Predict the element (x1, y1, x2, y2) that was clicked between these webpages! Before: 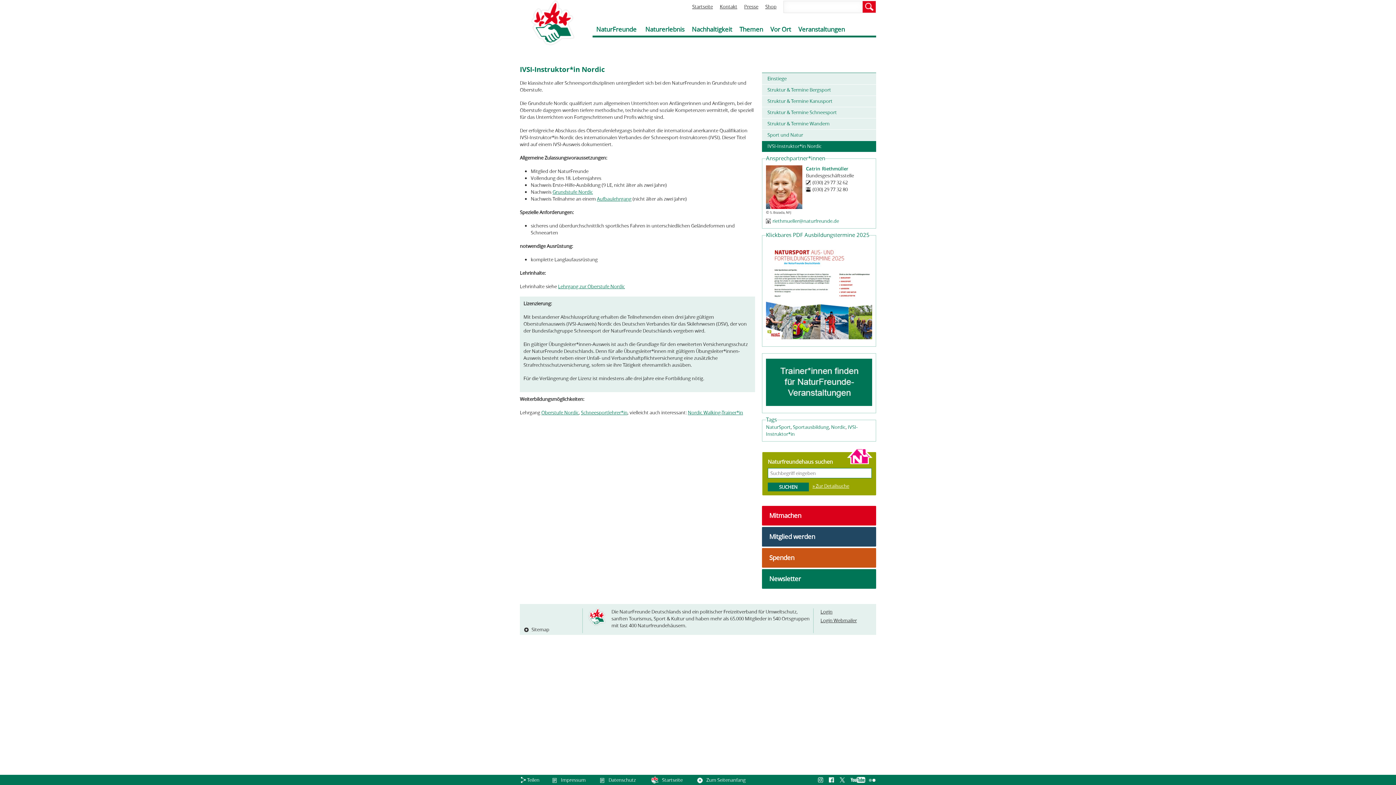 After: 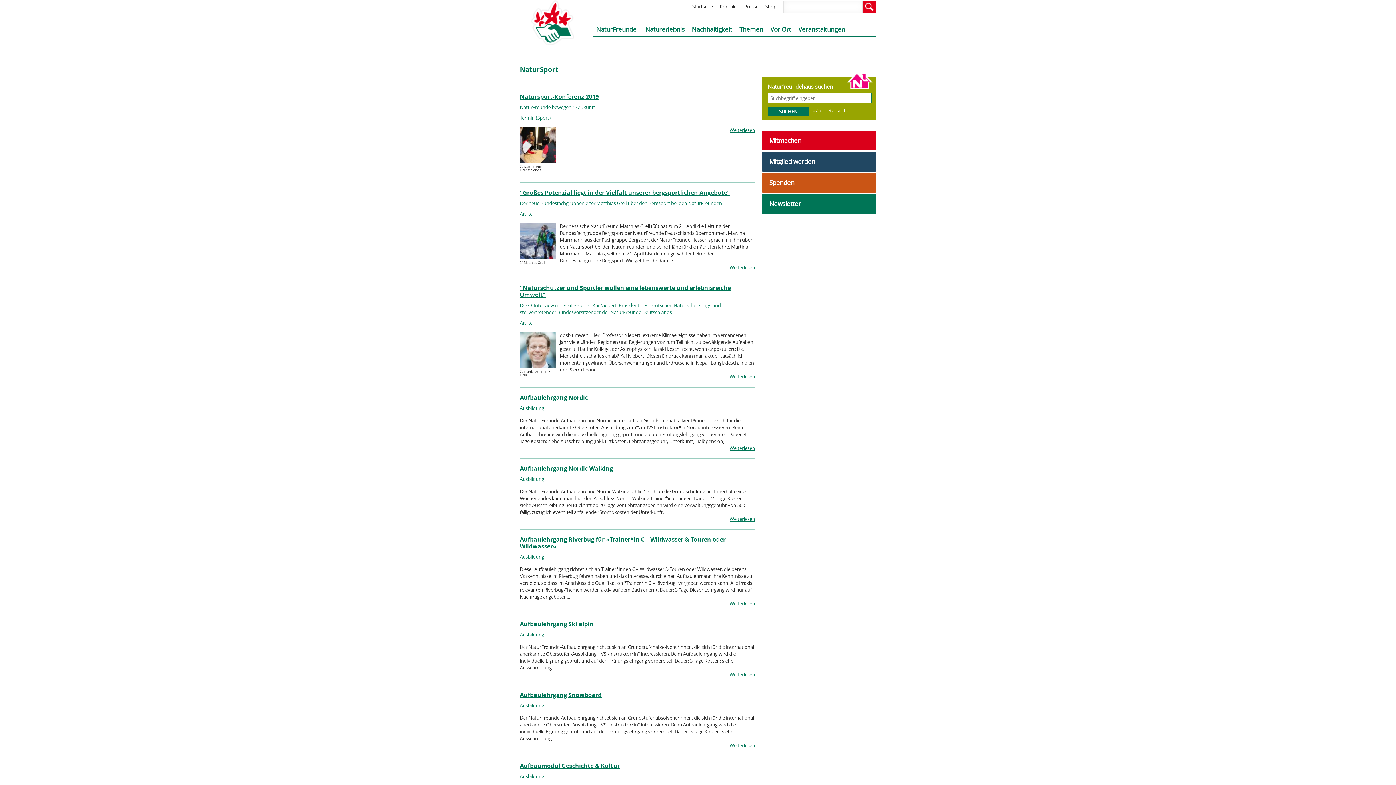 Action: label: NaturSport bbox: (766, 423, 790, 430)